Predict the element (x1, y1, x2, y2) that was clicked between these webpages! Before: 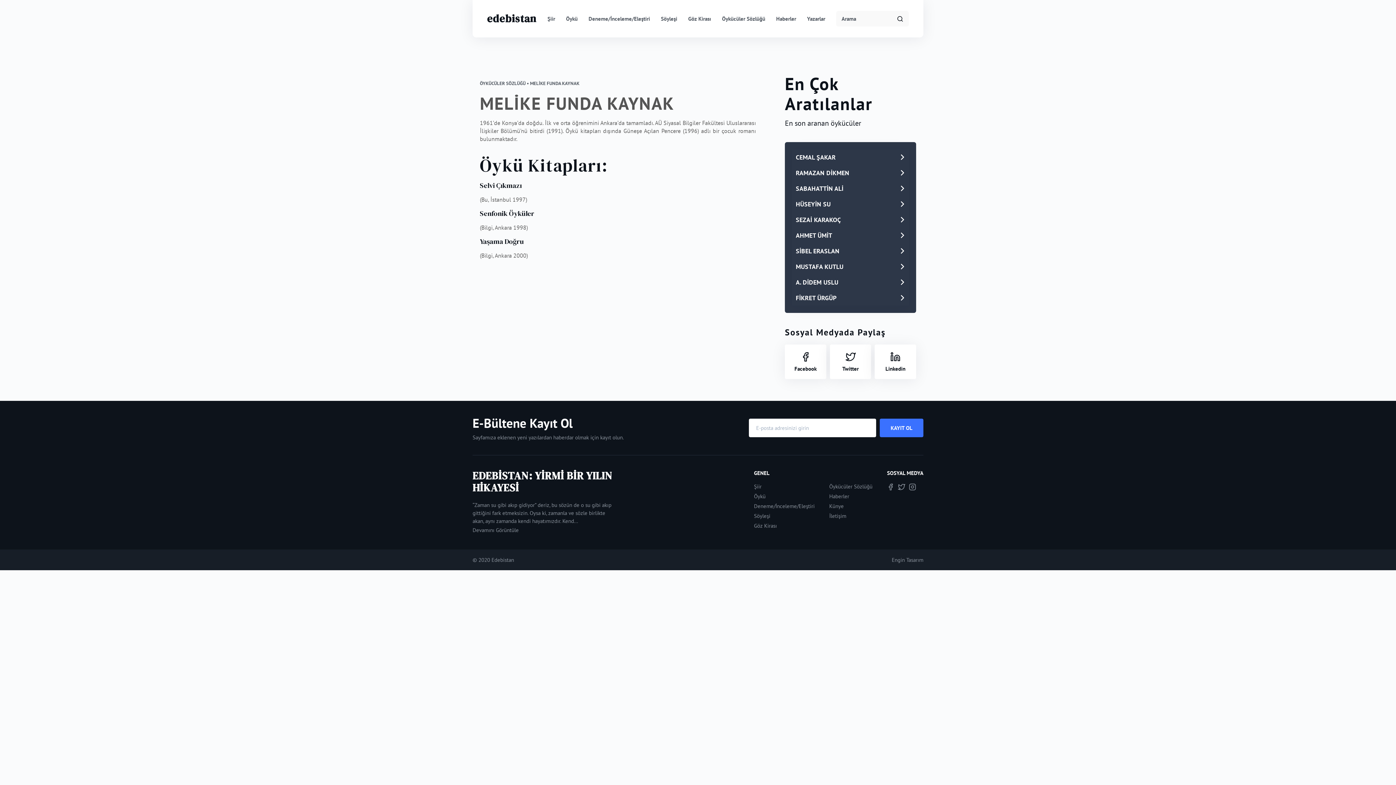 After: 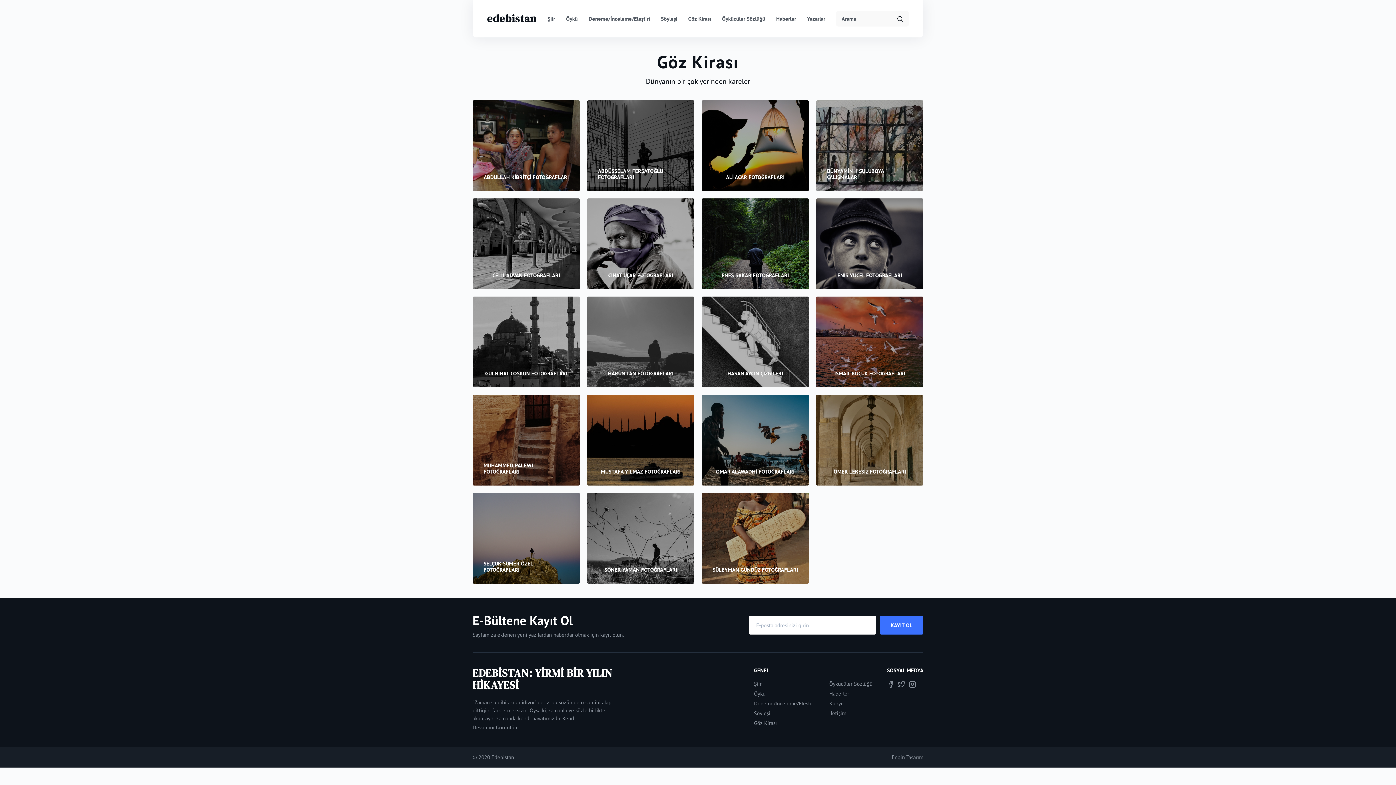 Action: bbox: (682, 6, 716, 30) label: Göz Kirası